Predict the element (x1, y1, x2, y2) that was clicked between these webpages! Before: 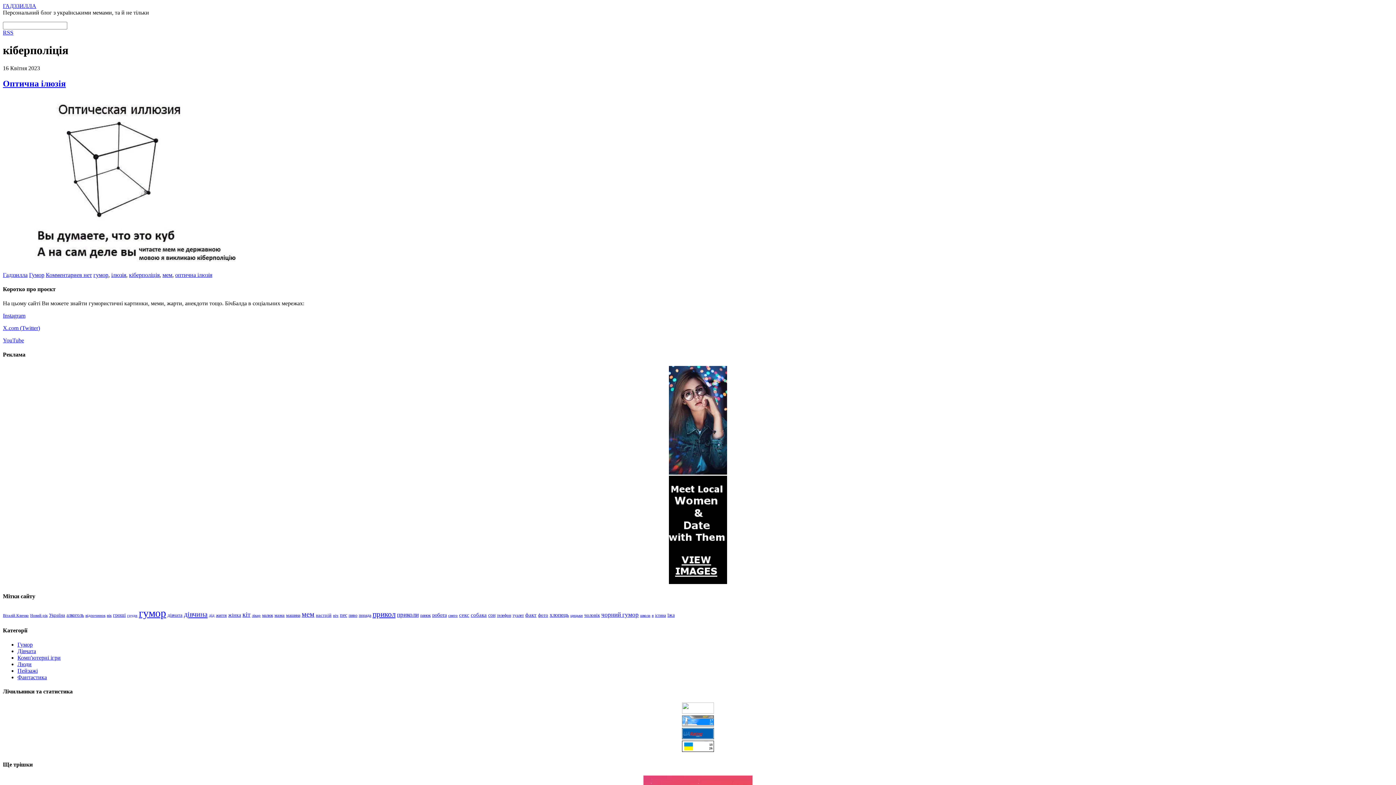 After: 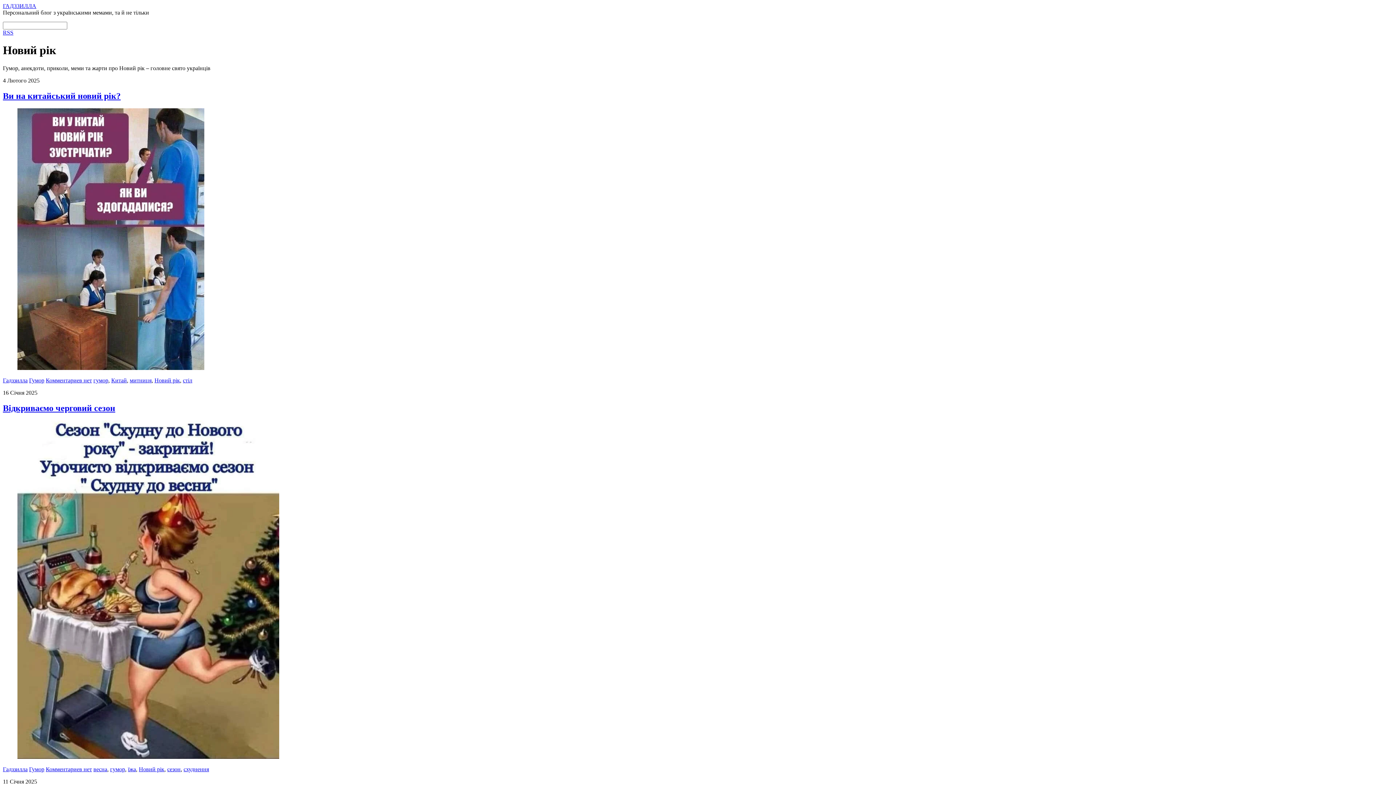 Action: bbox: (30, 613, 47, 617) label: Новий рік (222 елементи)